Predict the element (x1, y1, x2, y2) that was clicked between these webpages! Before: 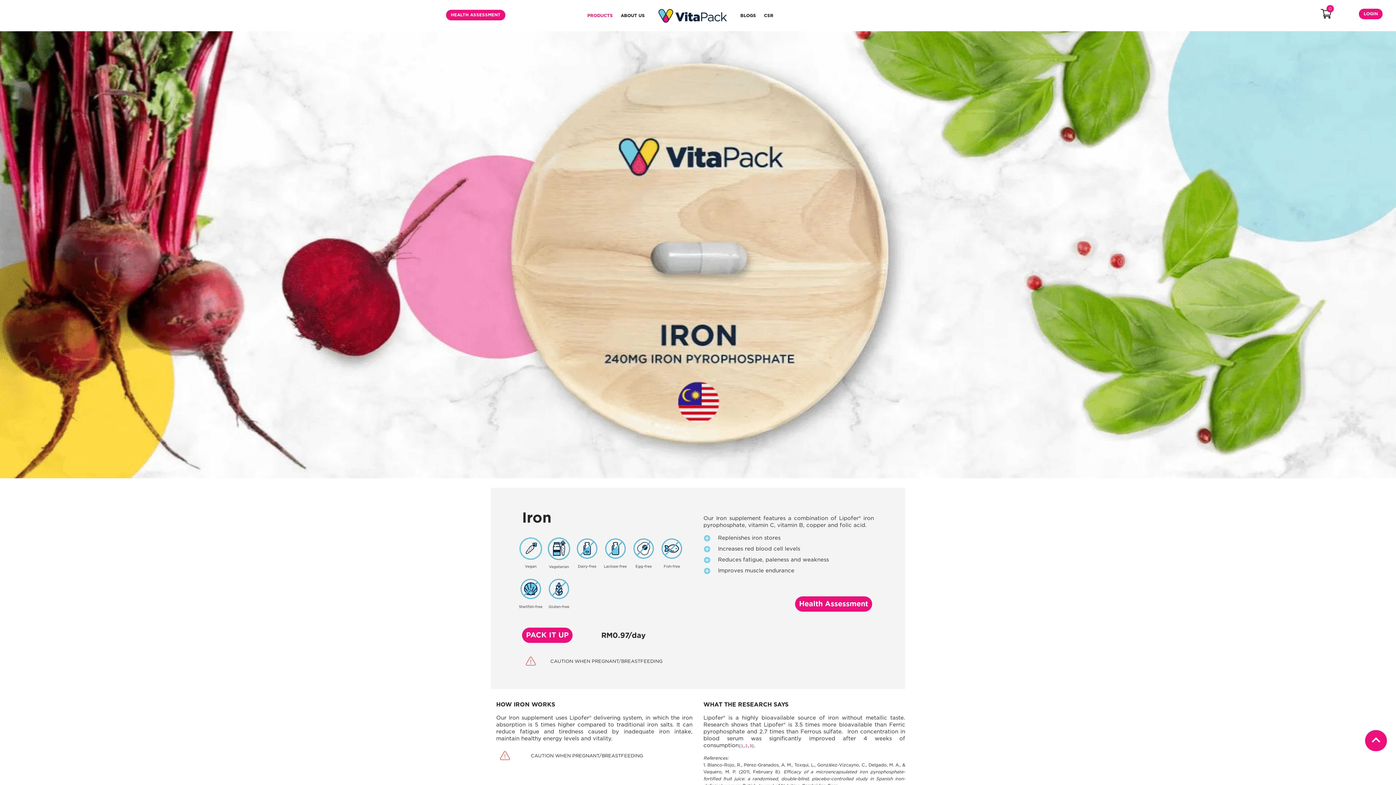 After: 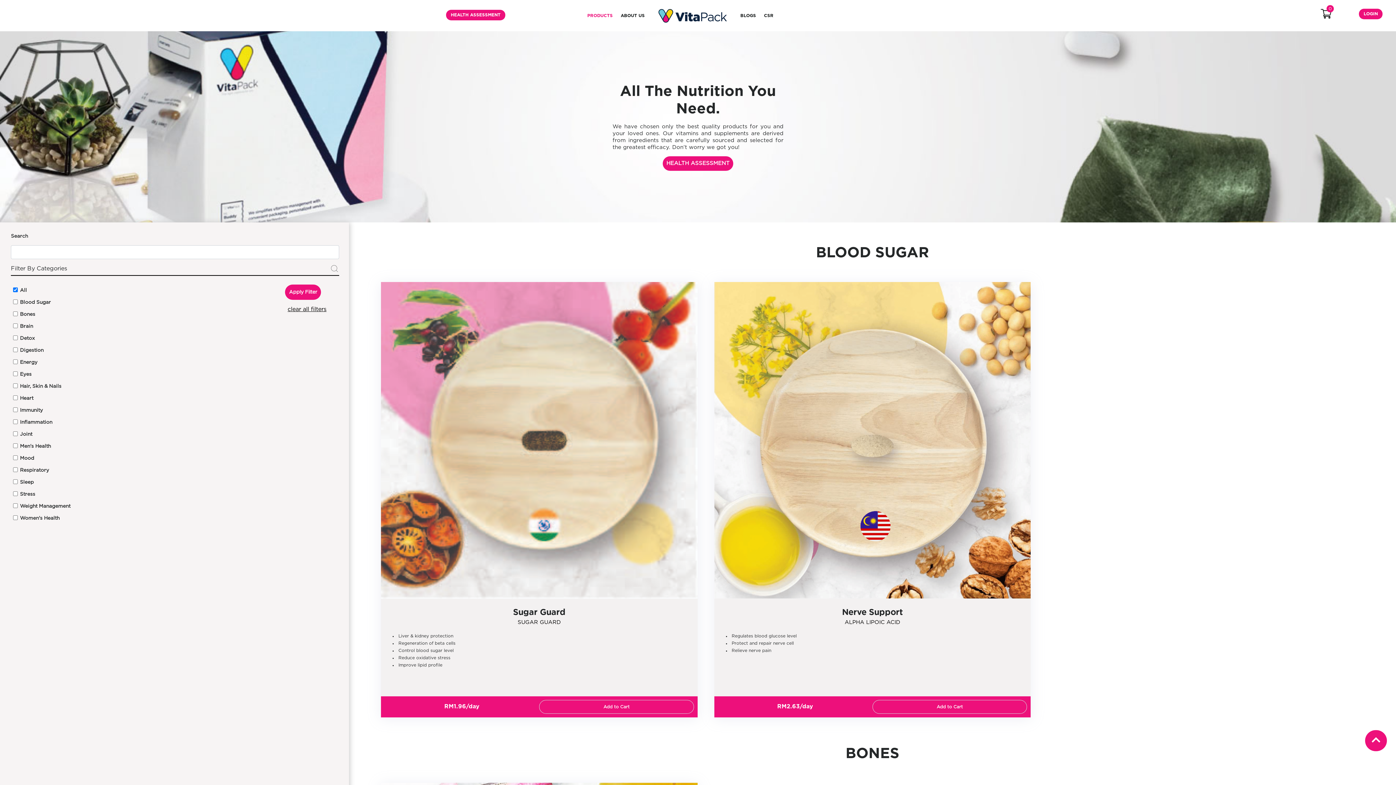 Action: bbox: (584, 9, 616, 21) label: PRODUCTS